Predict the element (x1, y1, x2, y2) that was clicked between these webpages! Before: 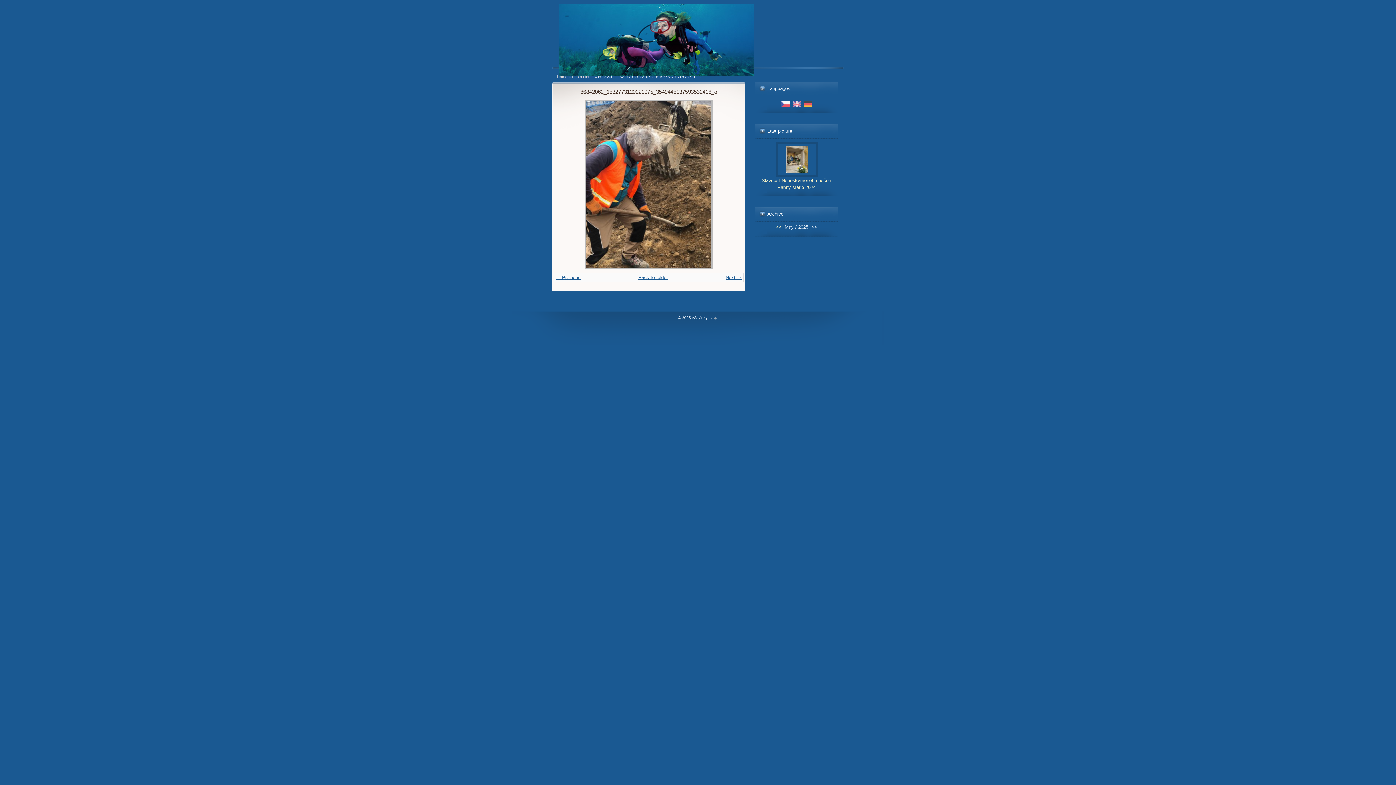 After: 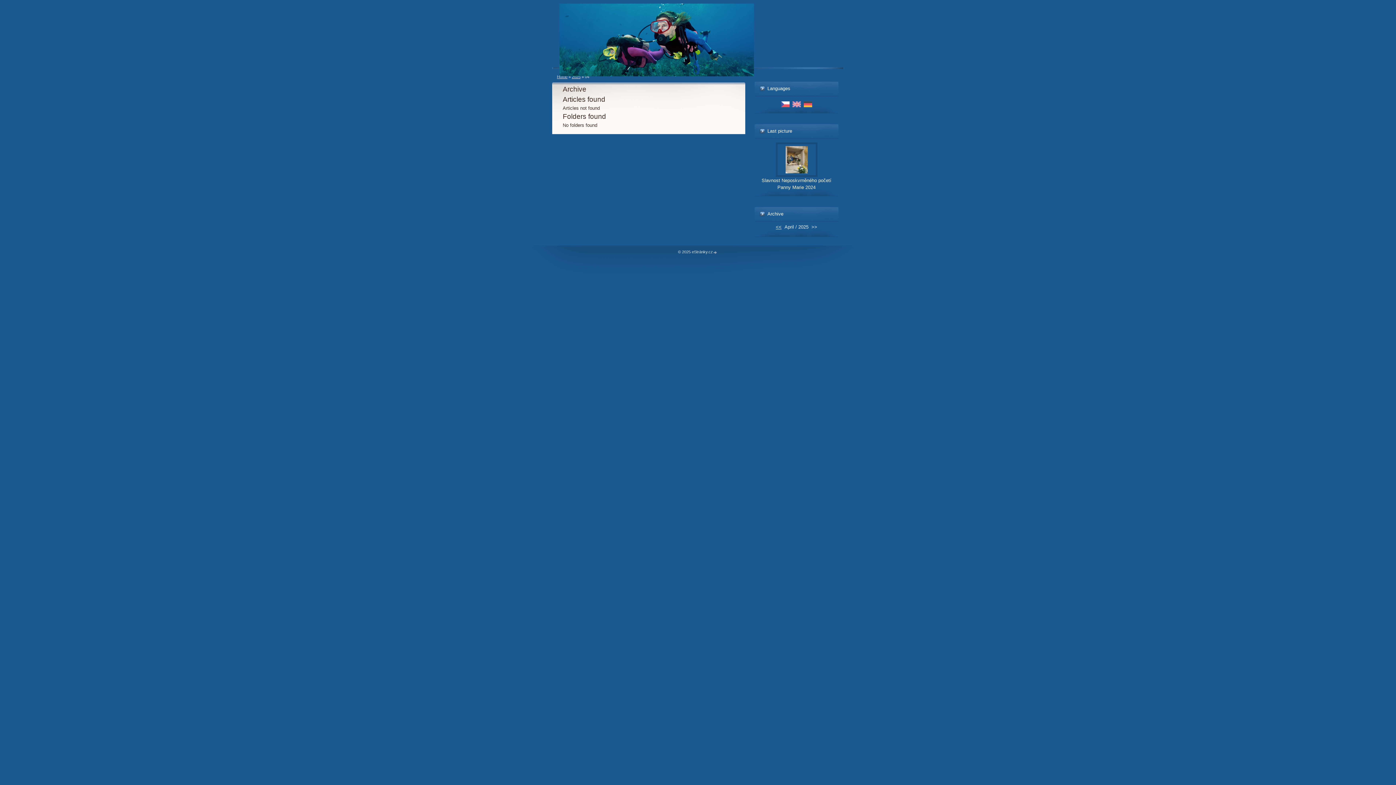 Action: label: << bbox: (776, 224, 782, 229)